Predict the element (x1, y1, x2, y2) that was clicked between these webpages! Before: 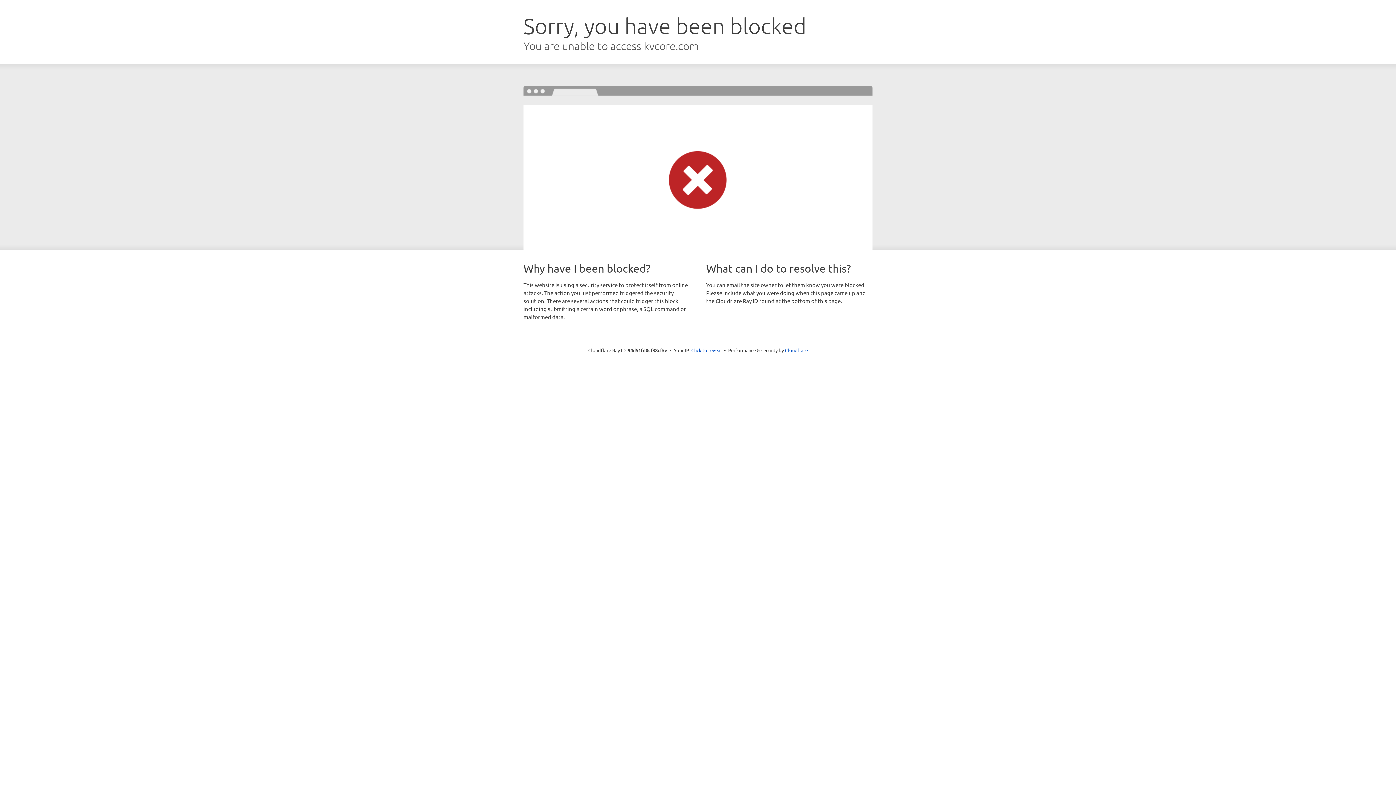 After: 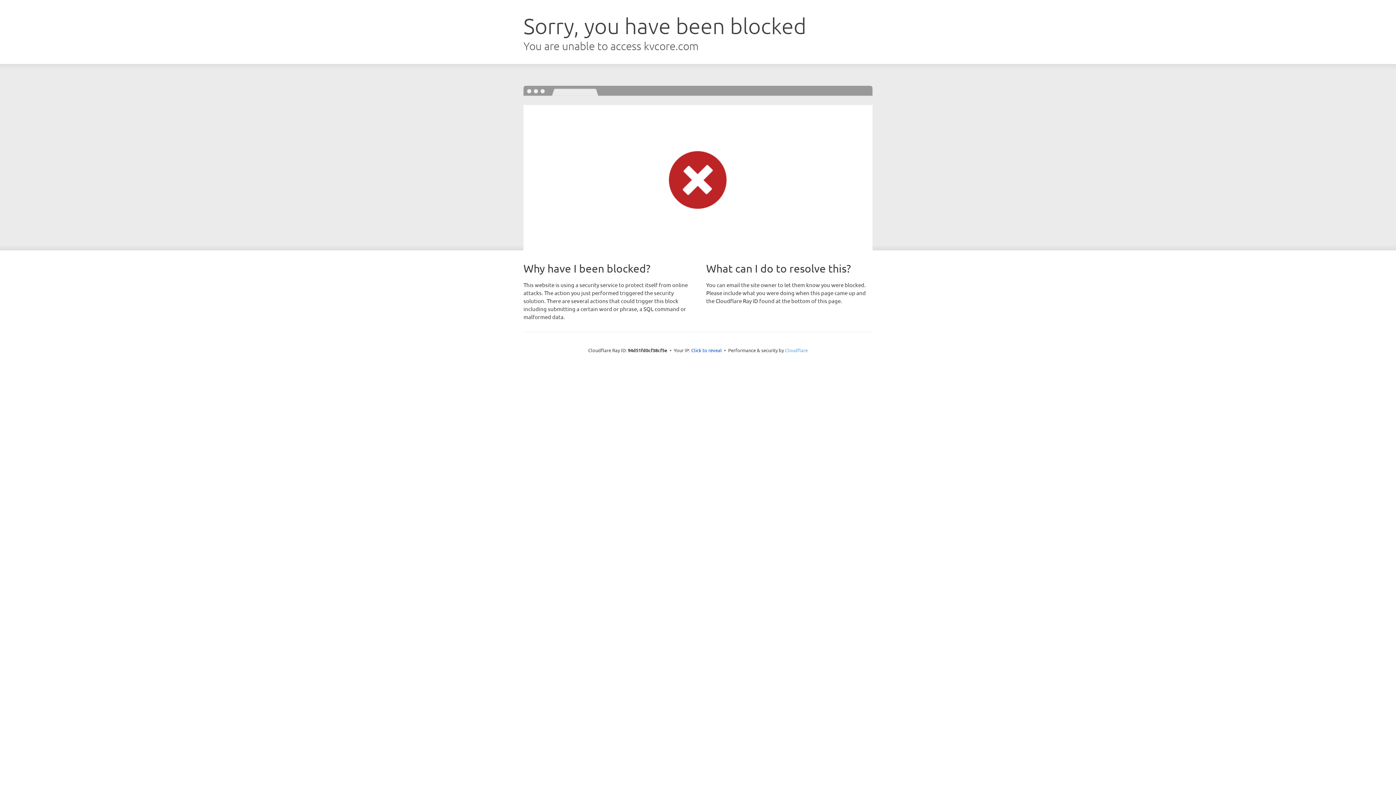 Action: bbox: (785, 347, 808, 353) label: Cloudflare